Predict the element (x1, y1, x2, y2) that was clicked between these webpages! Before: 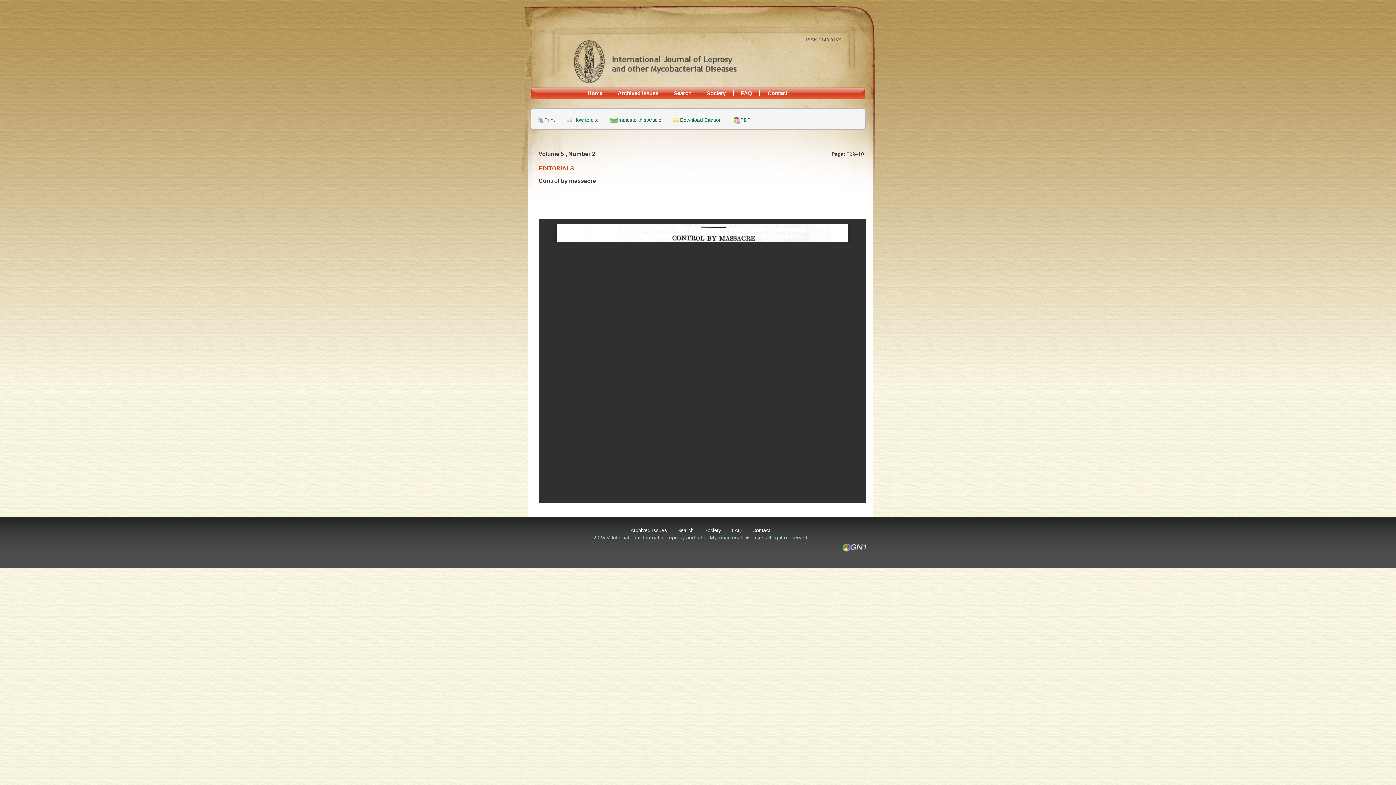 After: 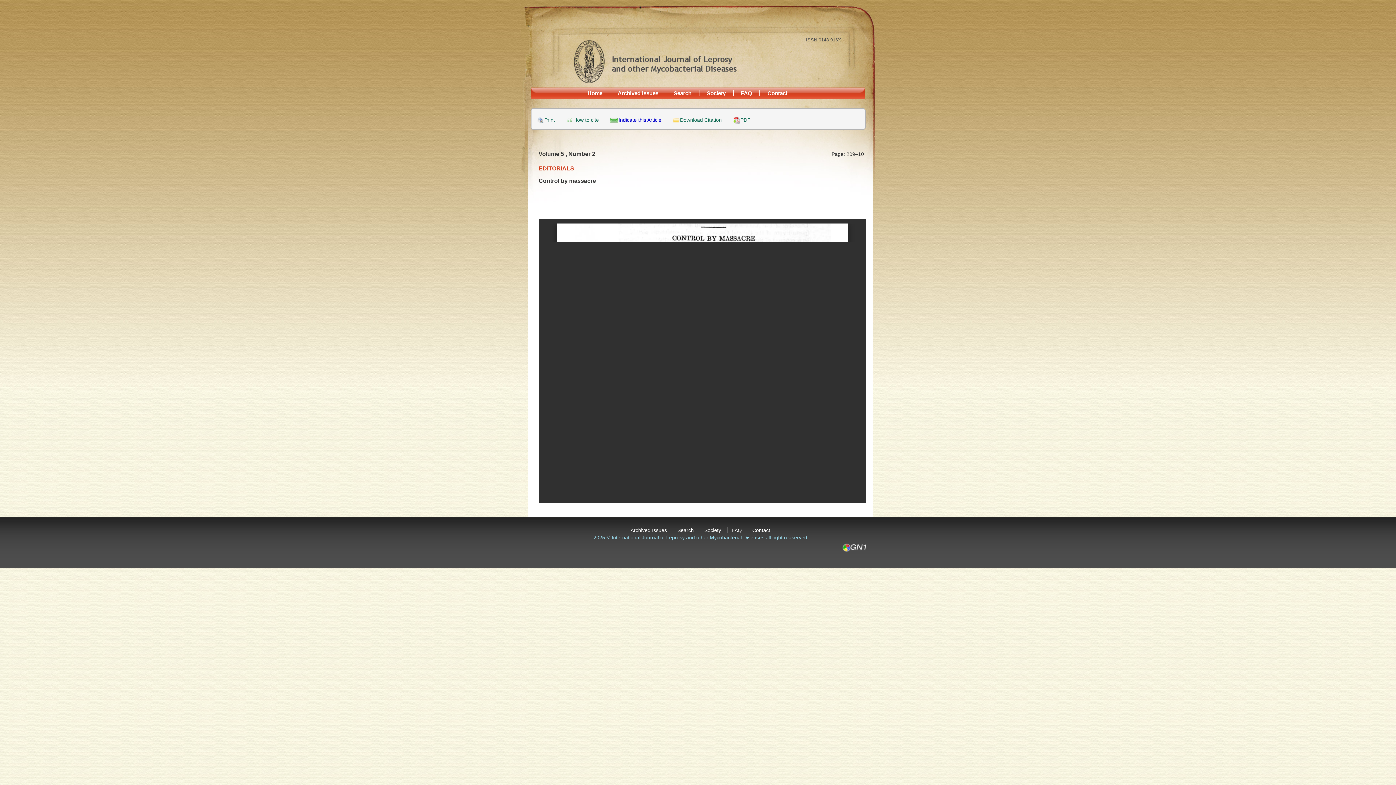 Action: label: Indicate this Article bbox: (610, 117, 661, 123)